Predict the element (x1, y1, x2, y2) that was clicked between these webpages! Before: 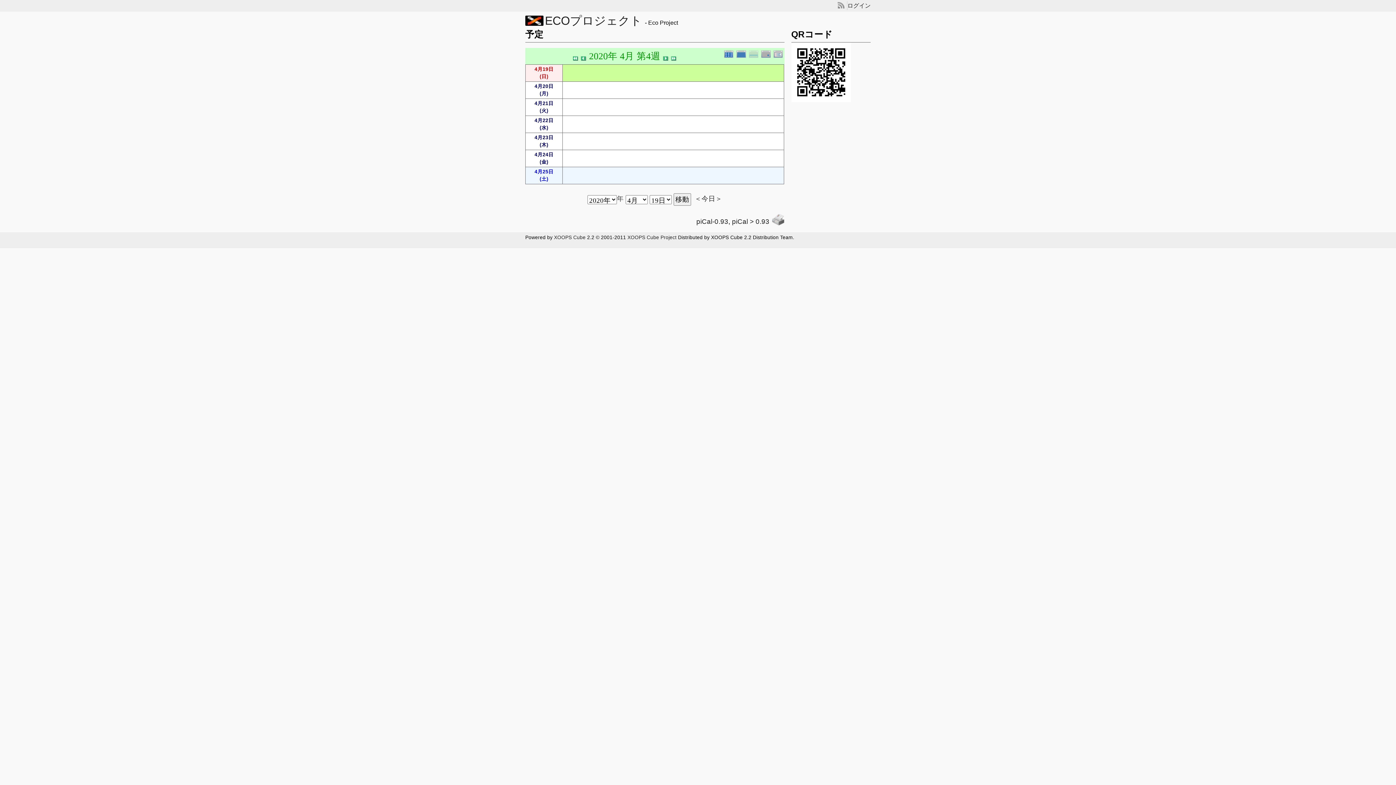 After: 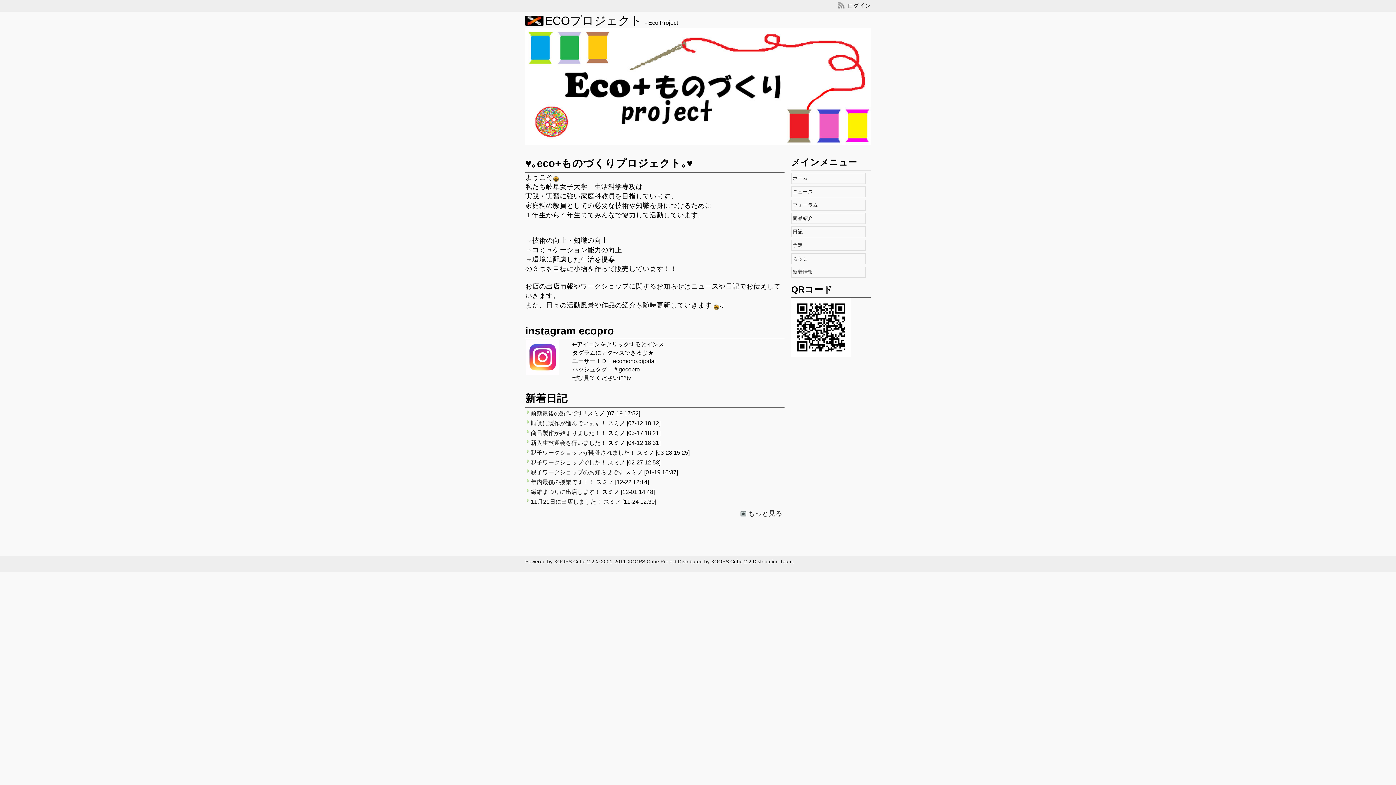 Action: bbox: (545, 19, 642, 25) label: ECOプロジェクト